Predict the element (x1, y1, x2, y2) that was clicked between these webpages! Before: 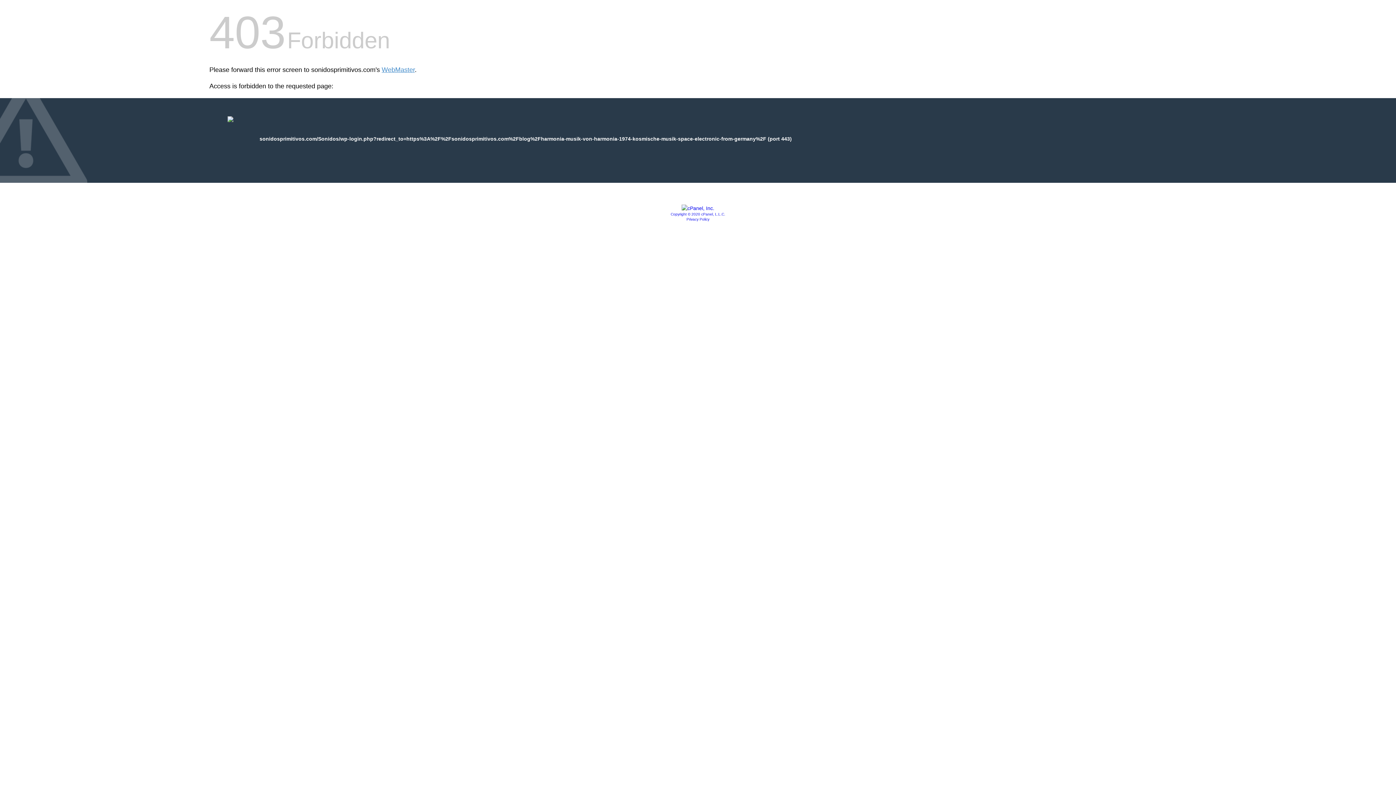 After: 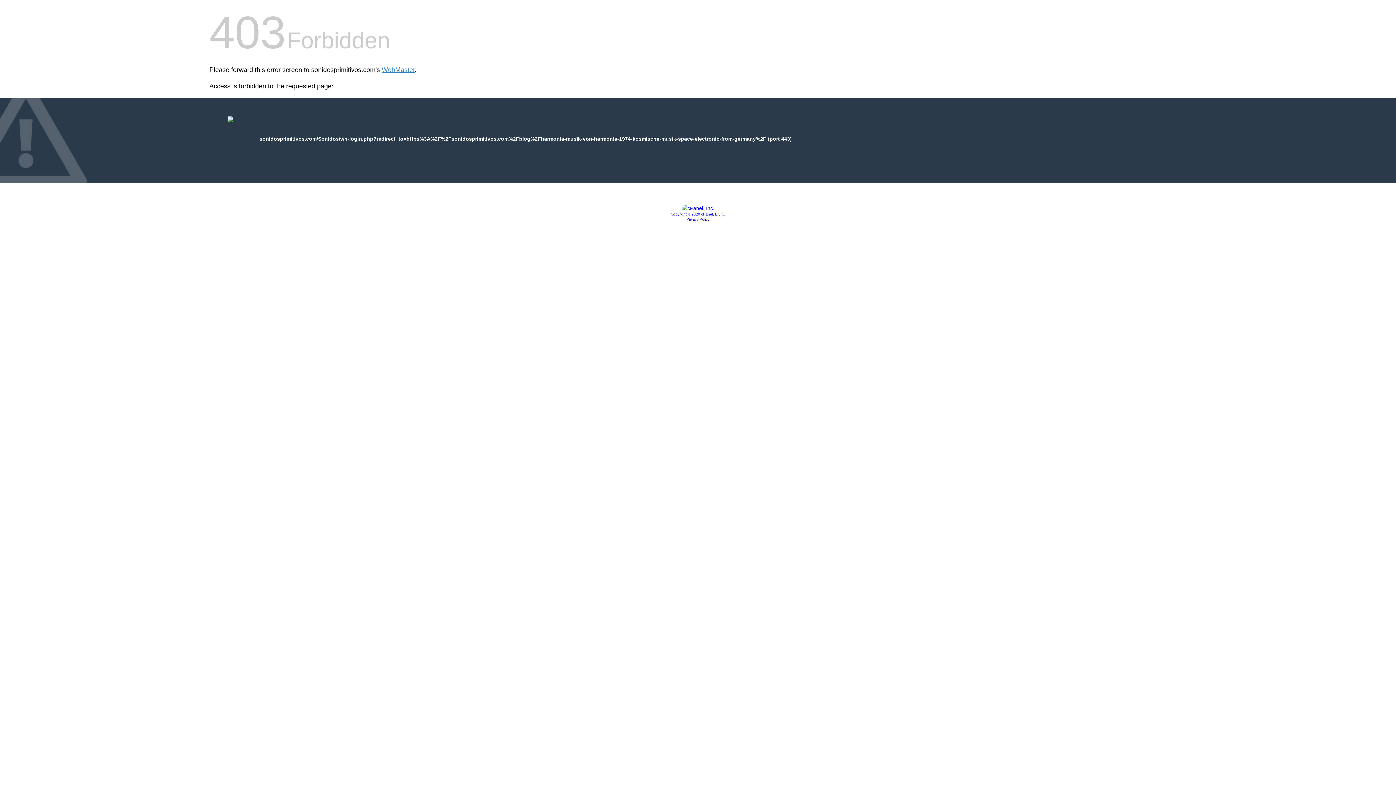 Action: bbox: (681, 205, 714, 211)